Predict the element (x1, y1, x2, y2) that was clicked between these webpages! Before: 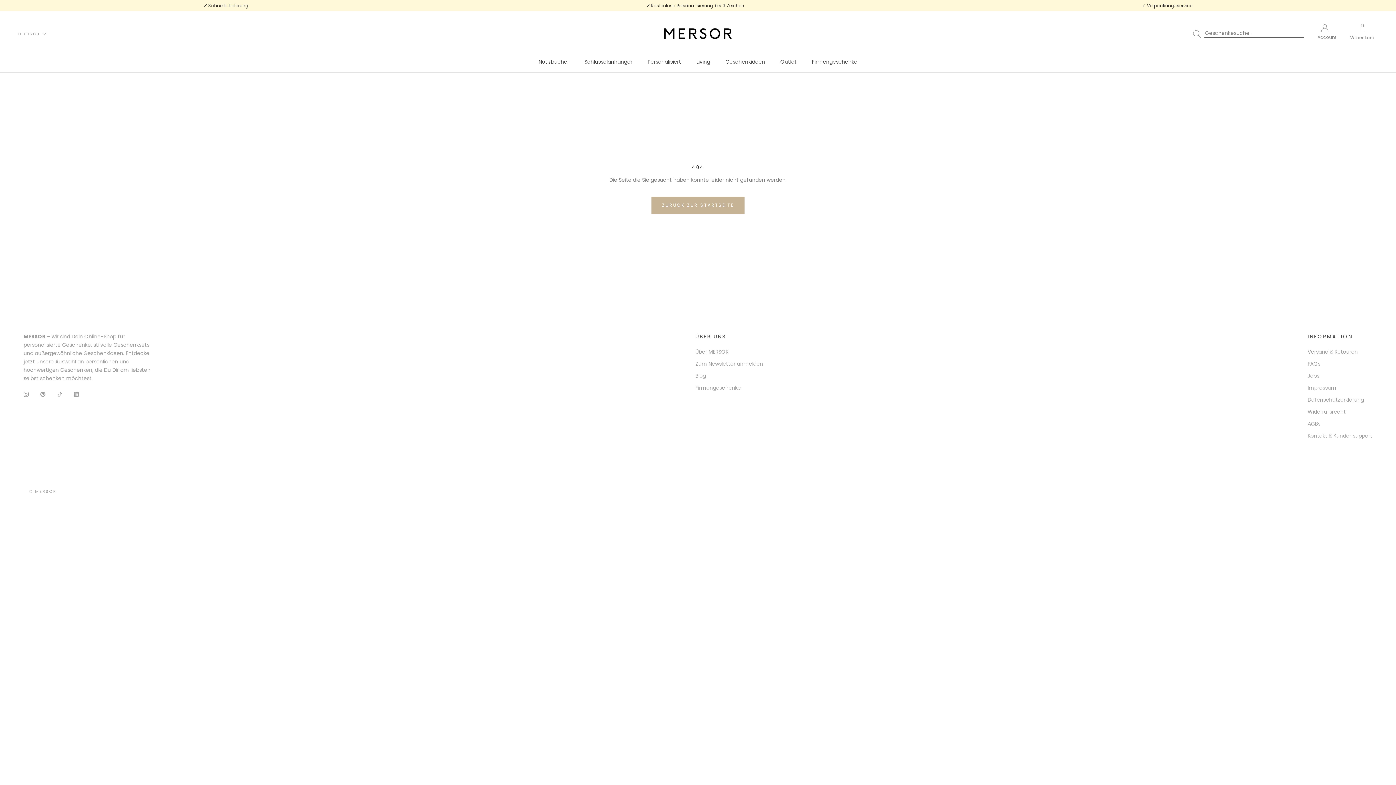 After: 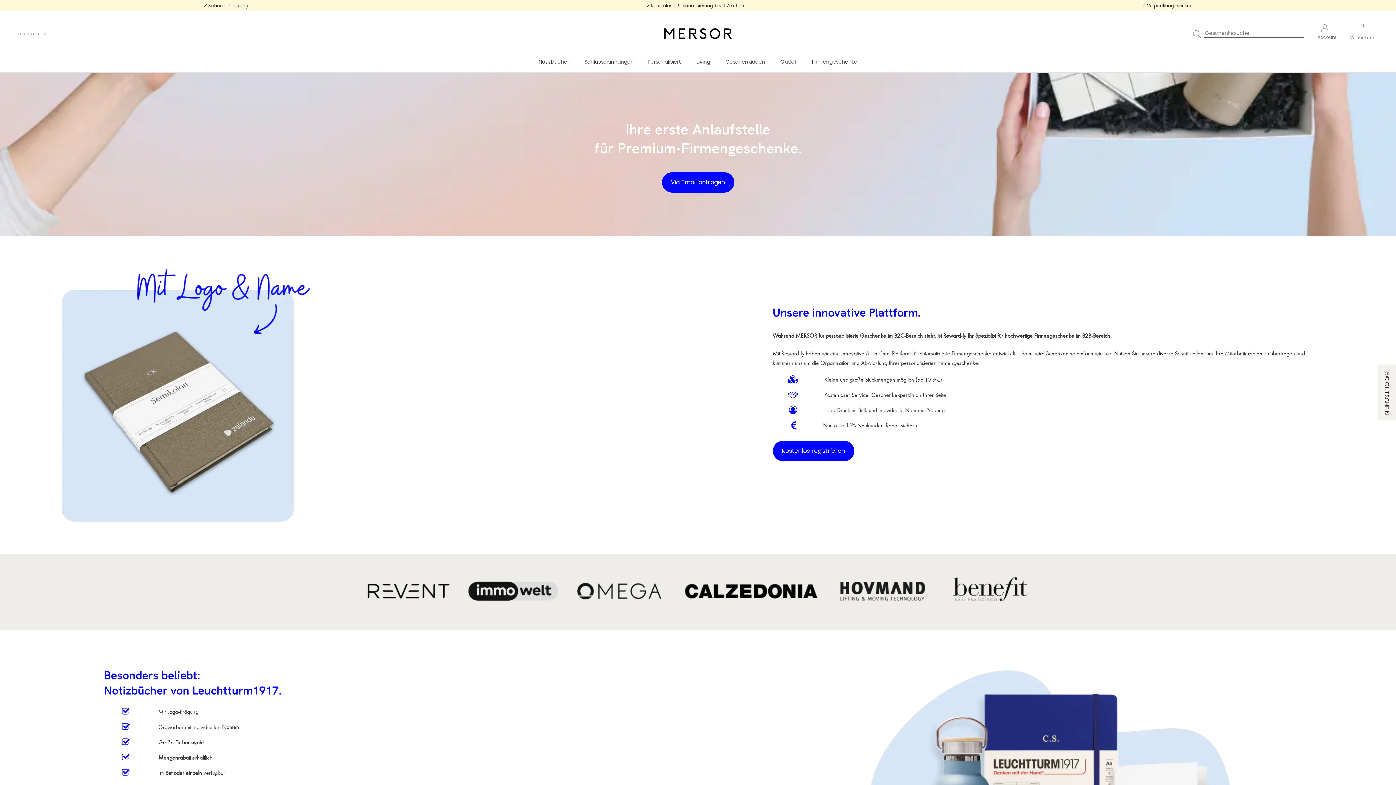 Action: bbox: (812, 58, 857, 65) label: Firmengeschenke
Firmengeschenke